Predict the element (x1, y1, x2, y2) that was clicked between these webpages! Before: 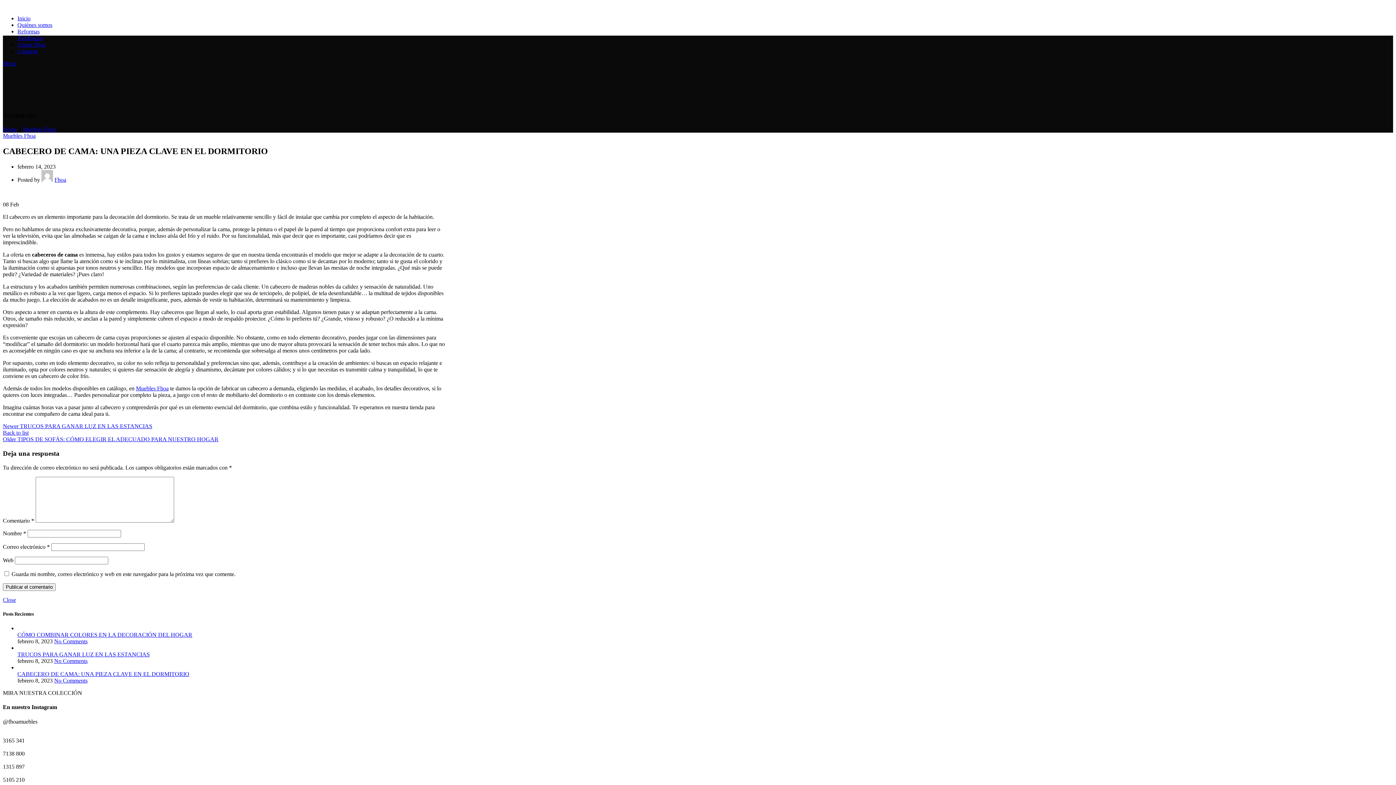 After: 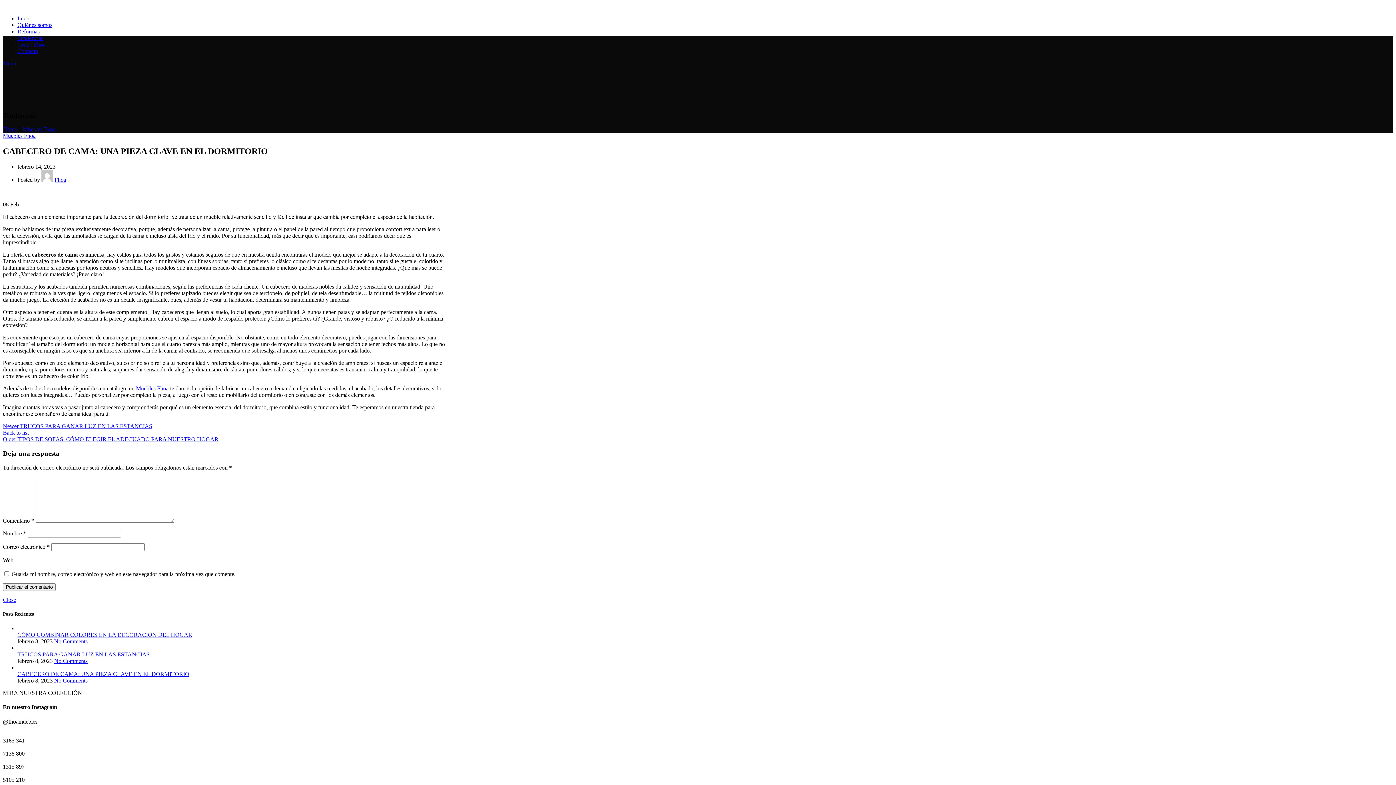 Action: bbox: (136, 385, 168, 391) label: Muebles Fhoa